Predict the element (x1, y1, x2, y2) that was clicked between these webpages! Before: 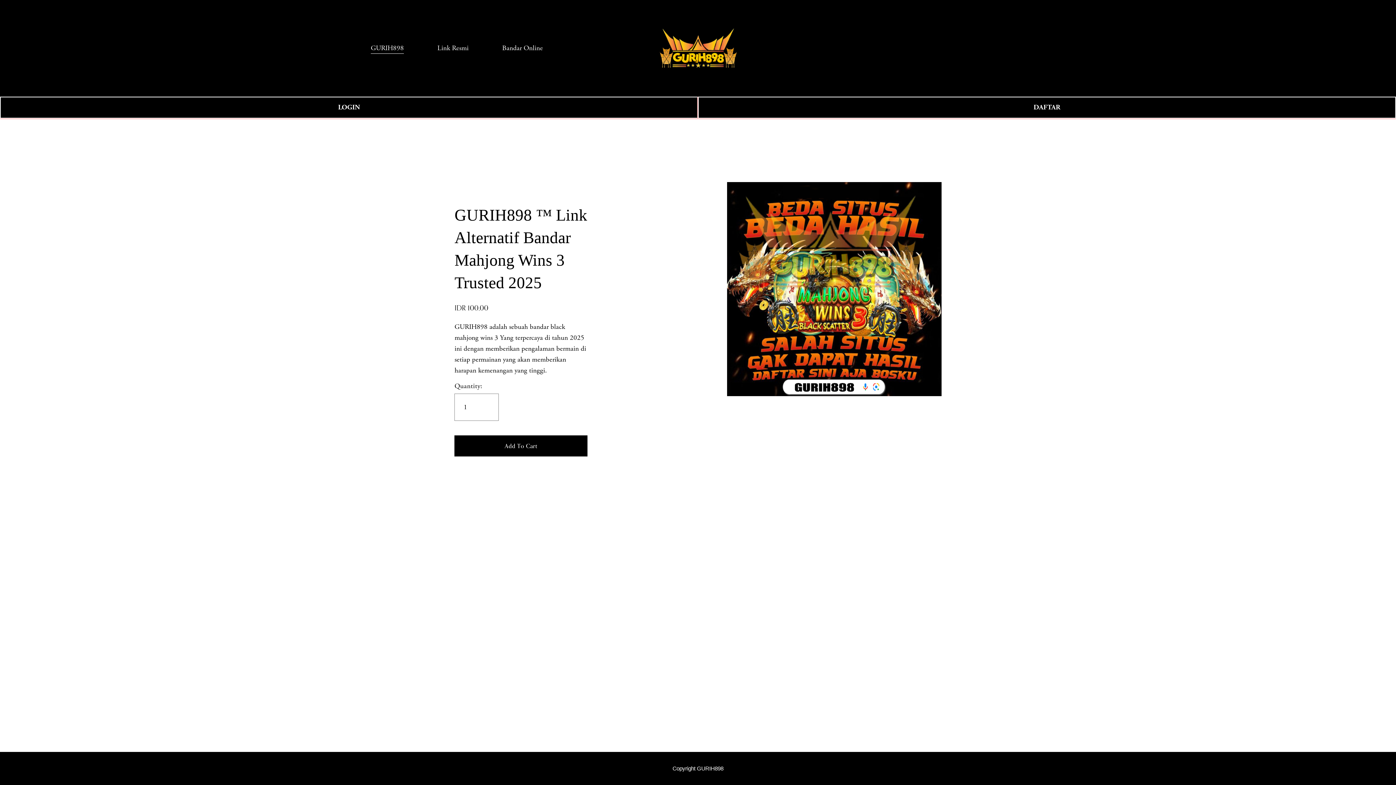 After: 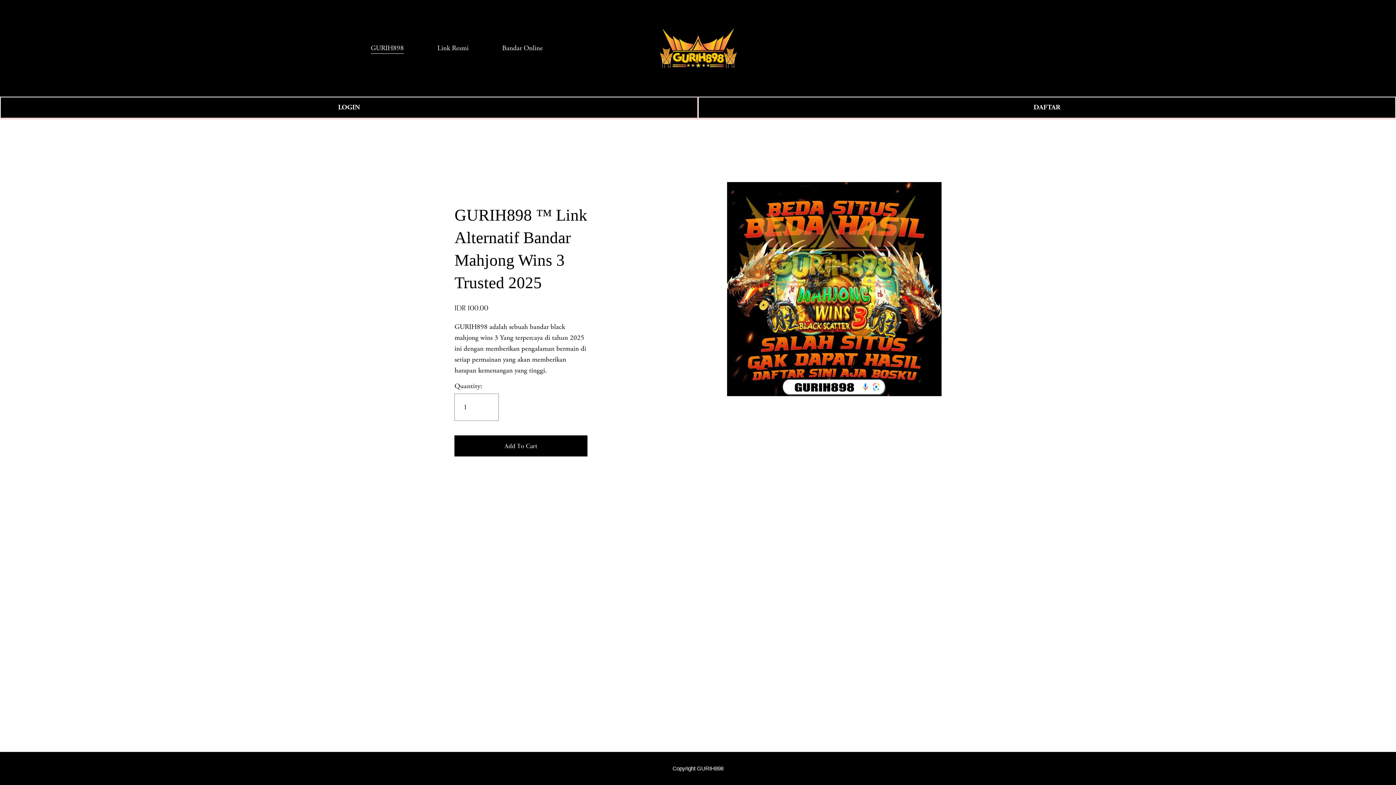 Action: label: GURIH898 bbox: (370, 42, 404, 54)